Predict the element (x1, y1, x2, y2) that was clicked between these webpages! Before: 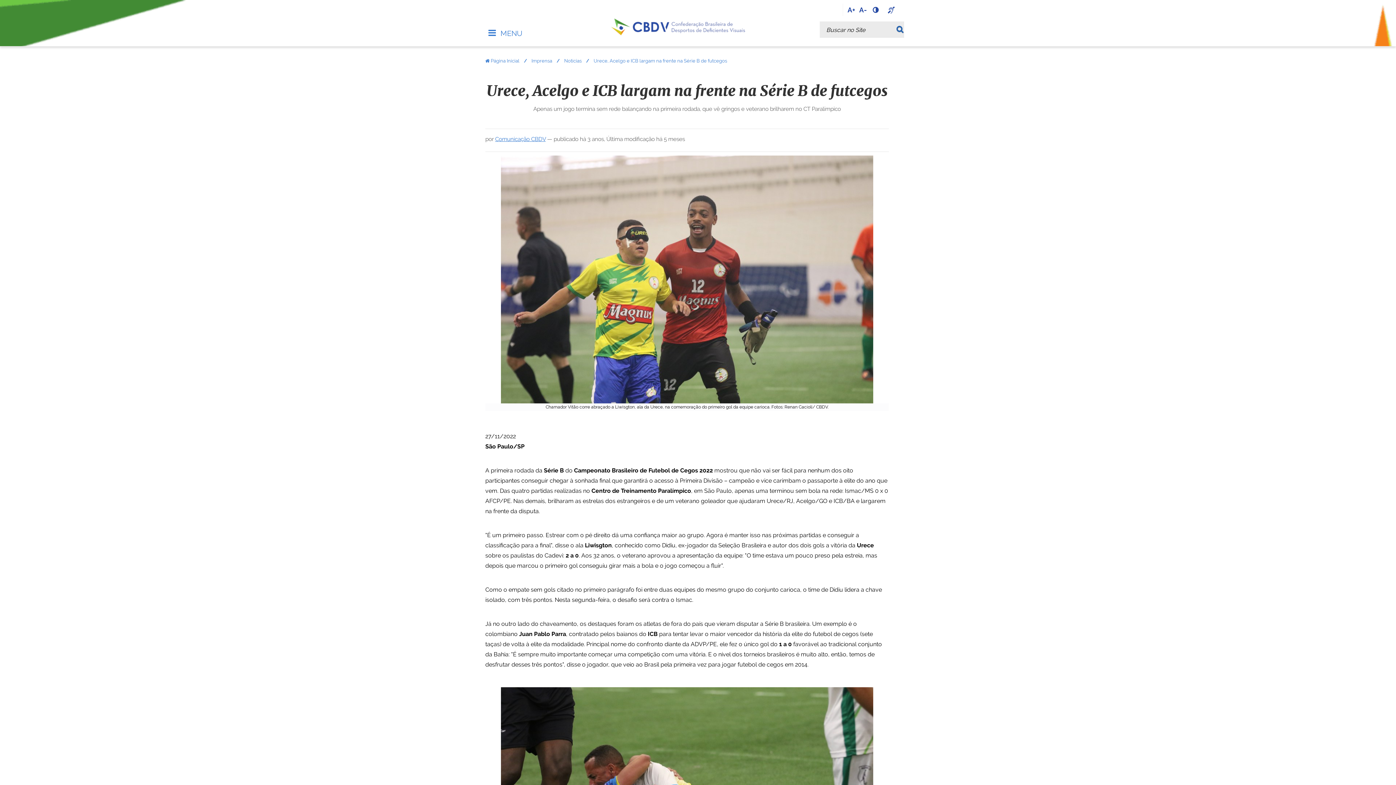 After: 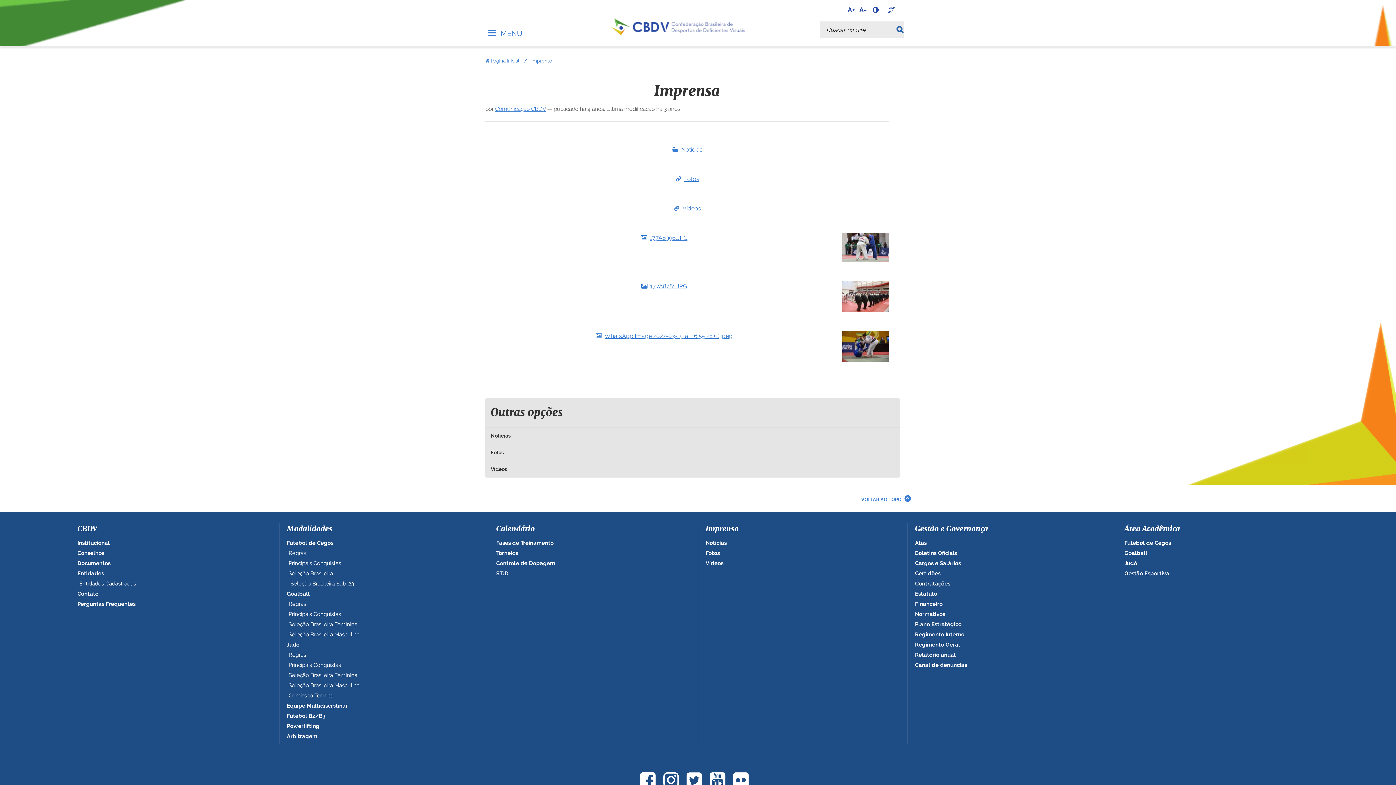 Action: label: Imprensa bbox: (531, 58, 552, 63)